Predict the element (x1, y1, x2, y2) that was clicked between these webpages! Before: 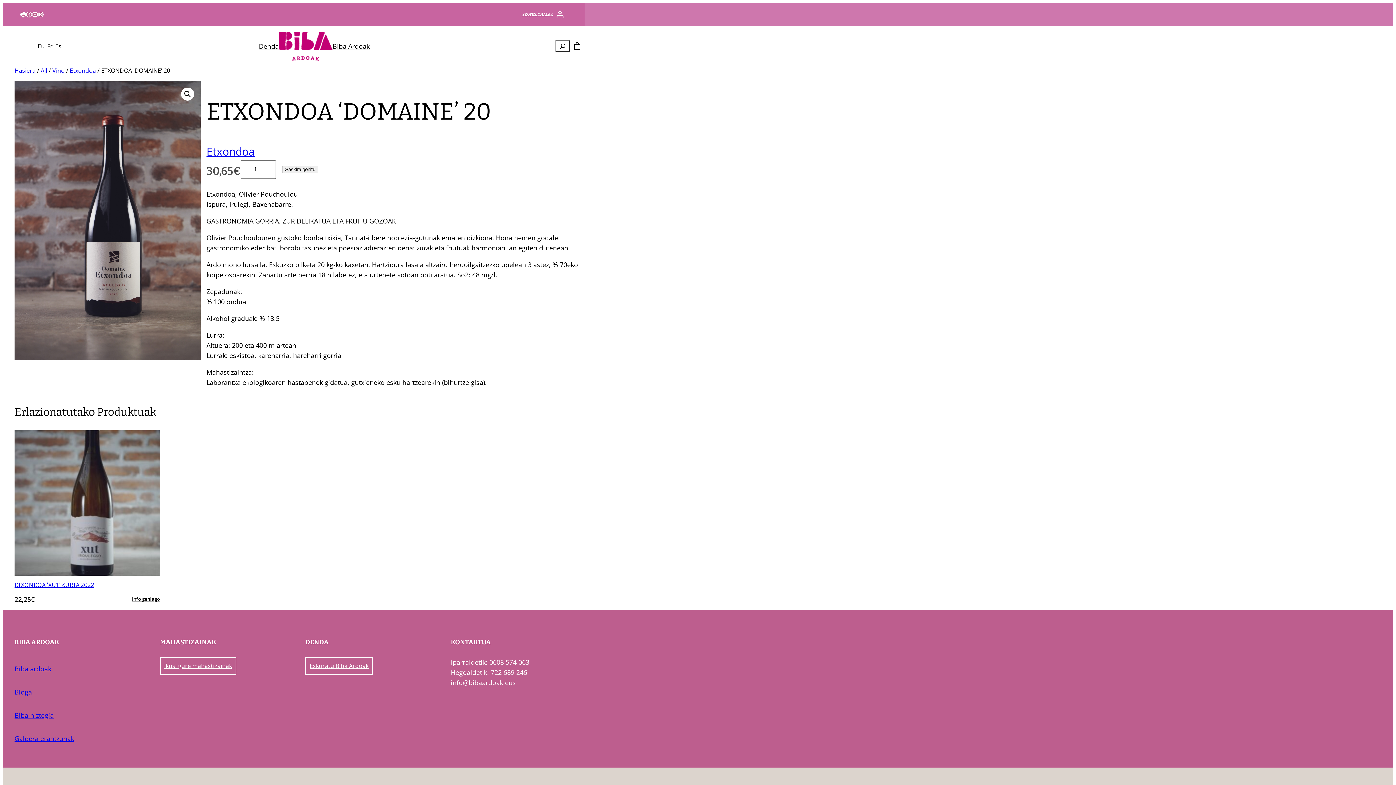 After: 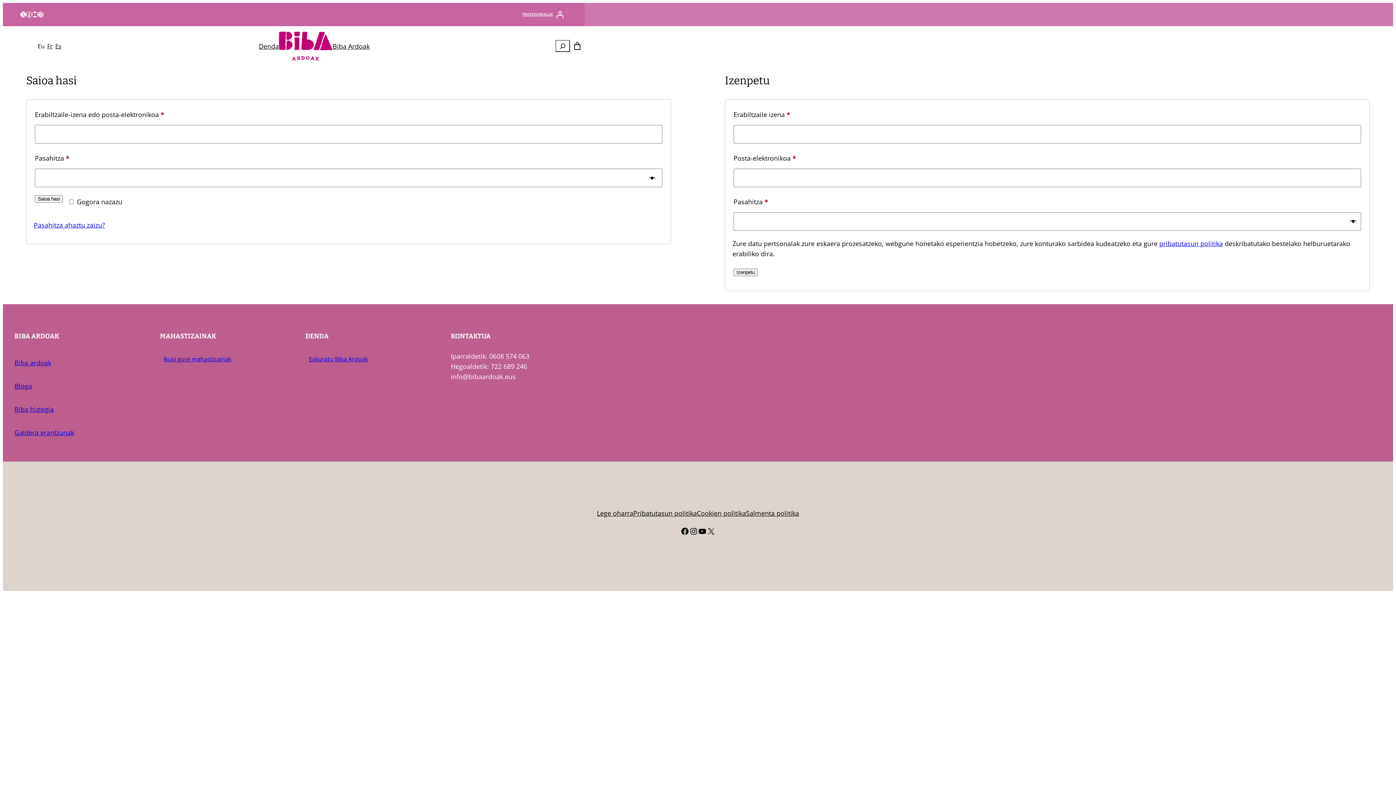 Action: bbox: (553, 7, 567, 21) label: Saioa hasi